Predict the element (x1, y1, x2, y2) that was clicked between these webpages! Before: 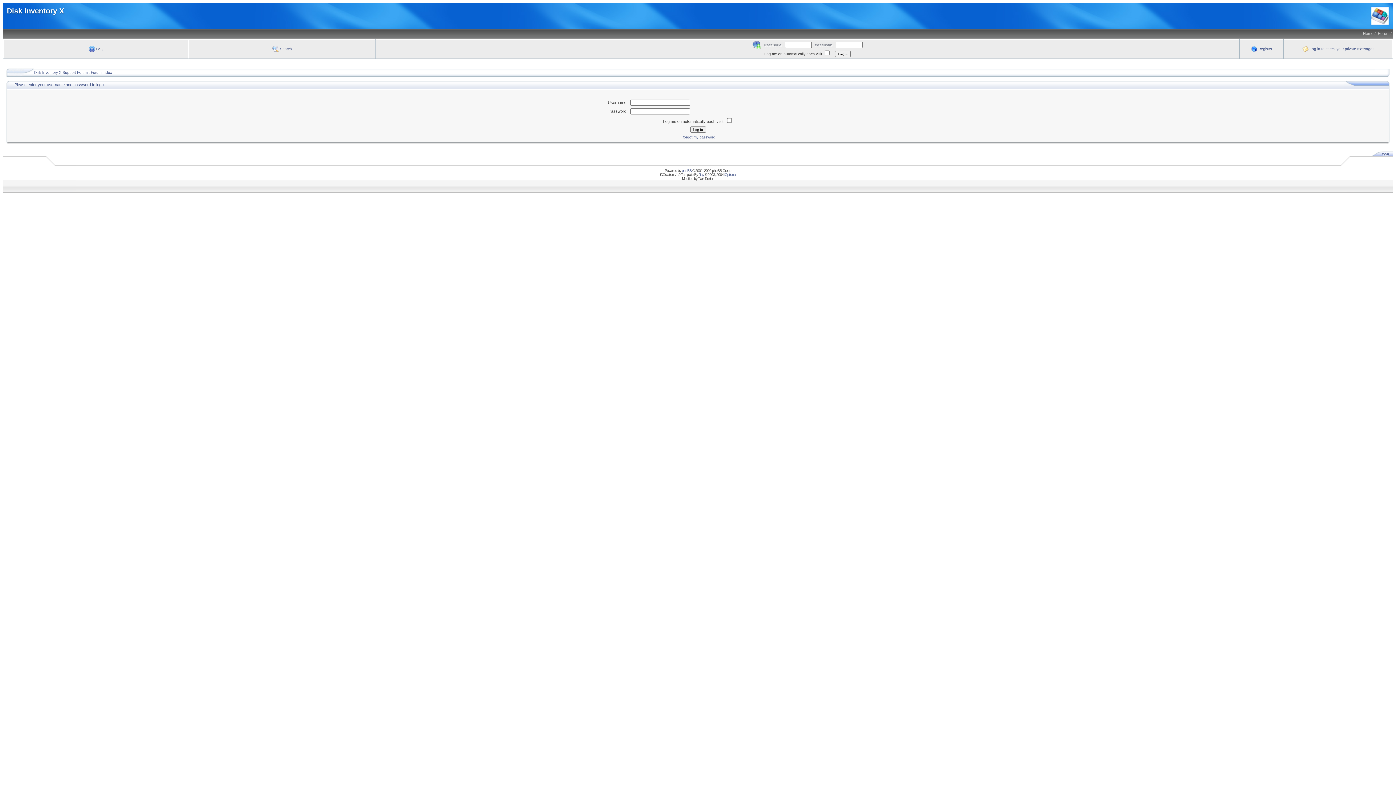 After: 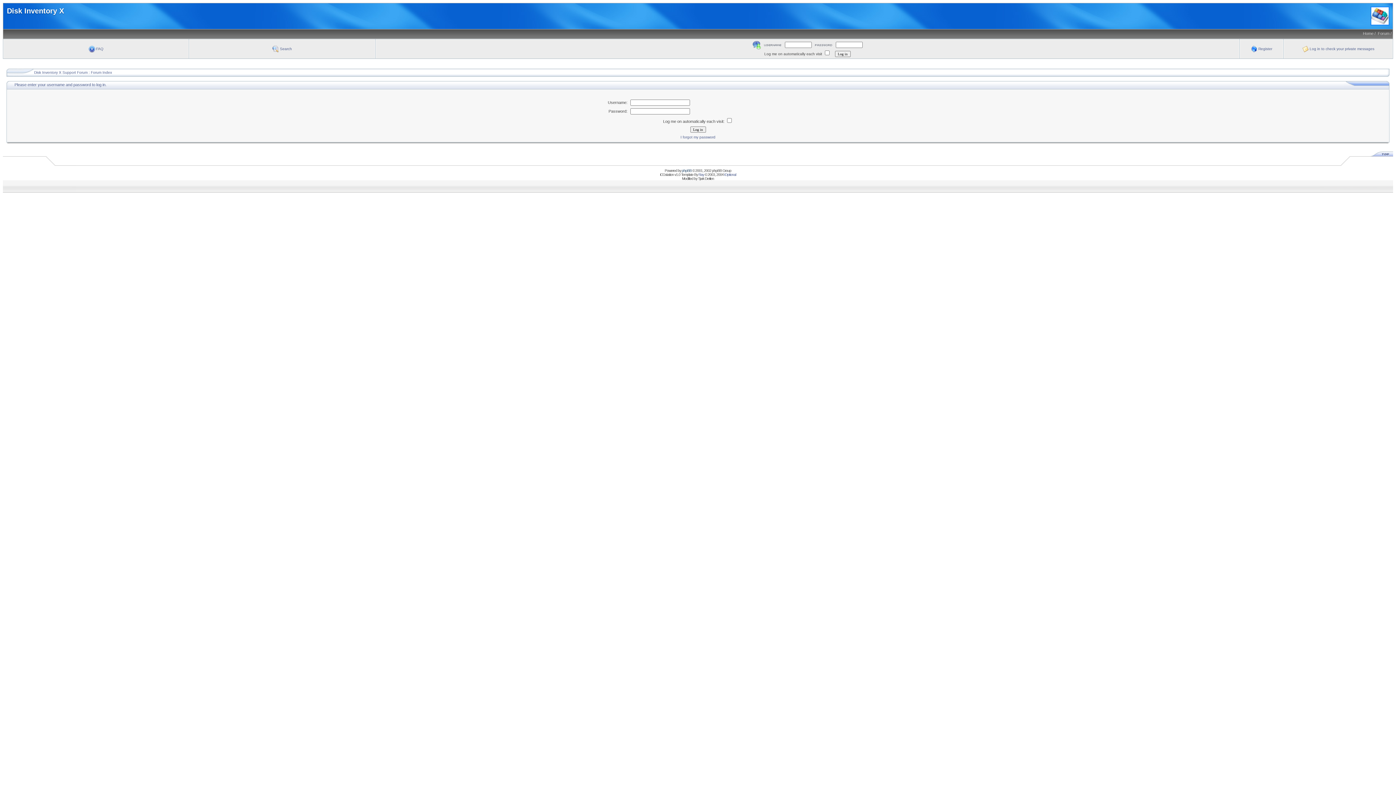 Action: label: phpBB bbox: (682, 168, 691, 172)